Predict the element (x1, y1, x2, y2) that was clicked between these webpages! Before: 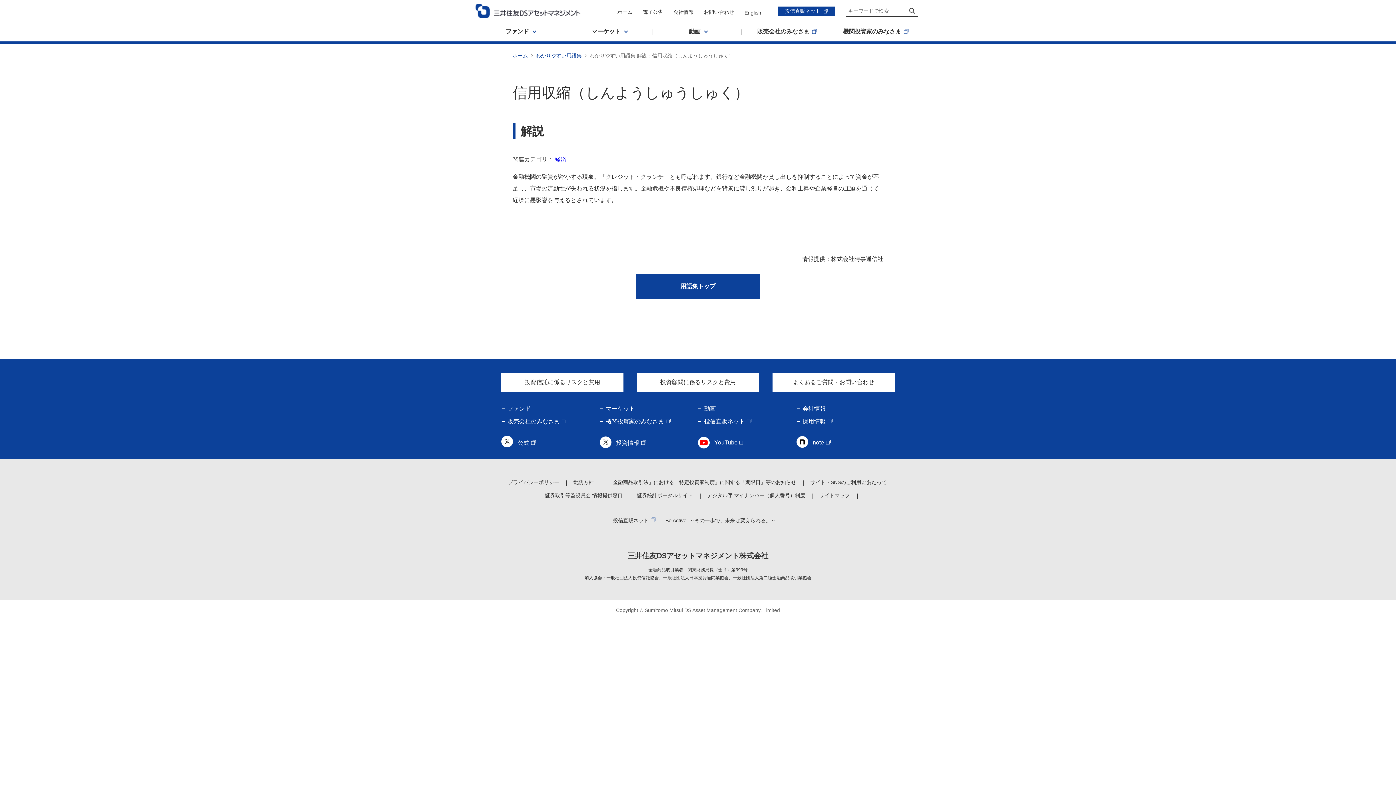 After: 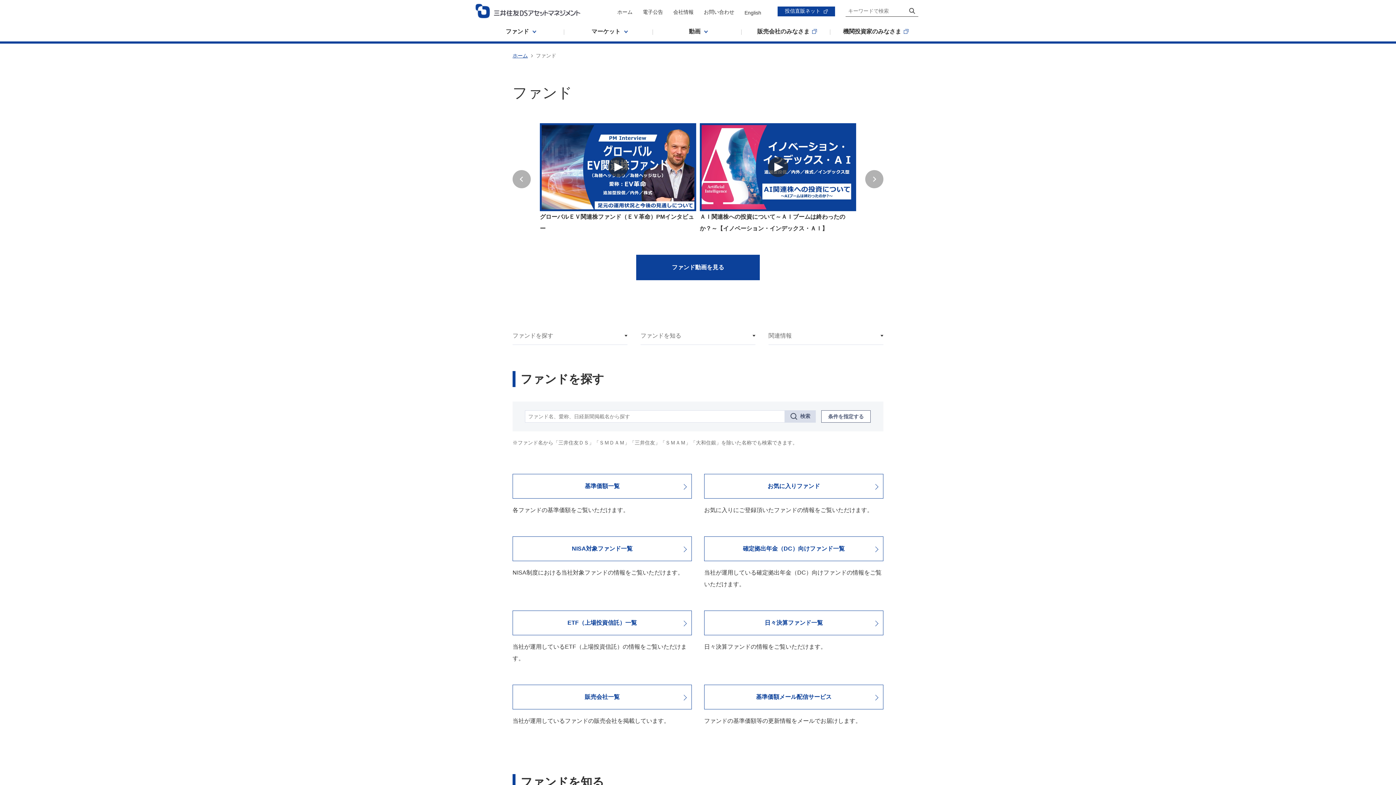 Action: bbox: (505, 405, 534, 413) label: ファンド